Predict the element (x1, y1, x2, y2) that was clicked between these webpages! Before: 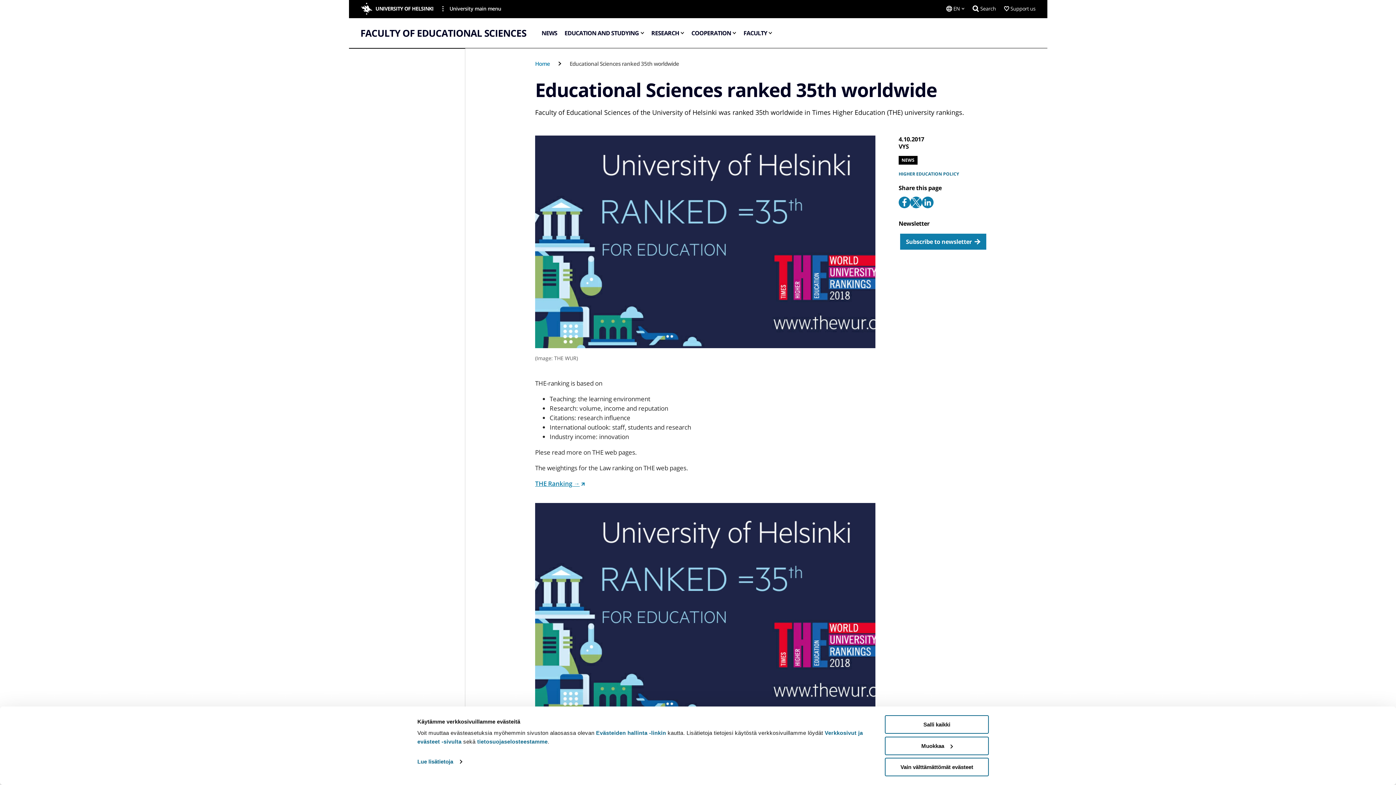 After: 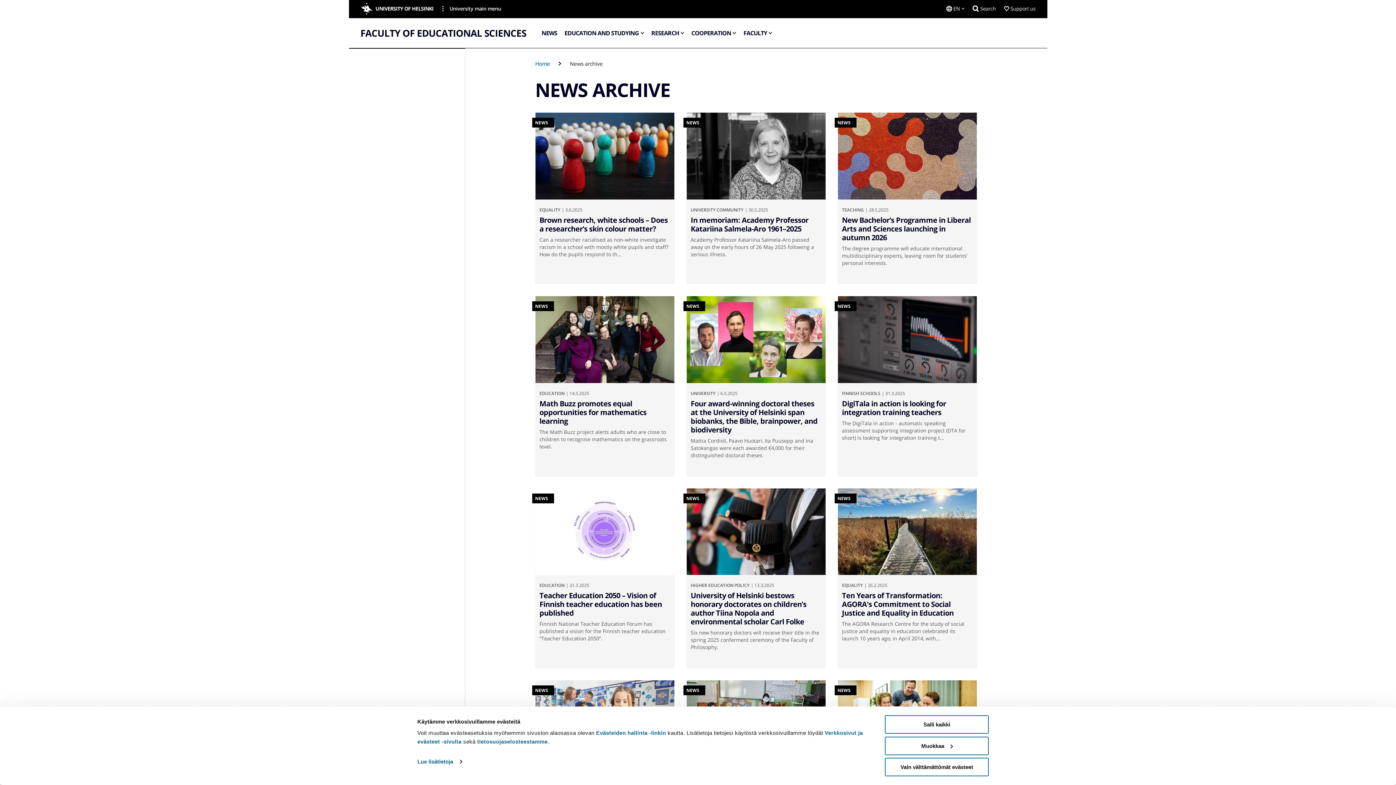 Action: label: NEWS bbox: (538, 18, 561, 48)